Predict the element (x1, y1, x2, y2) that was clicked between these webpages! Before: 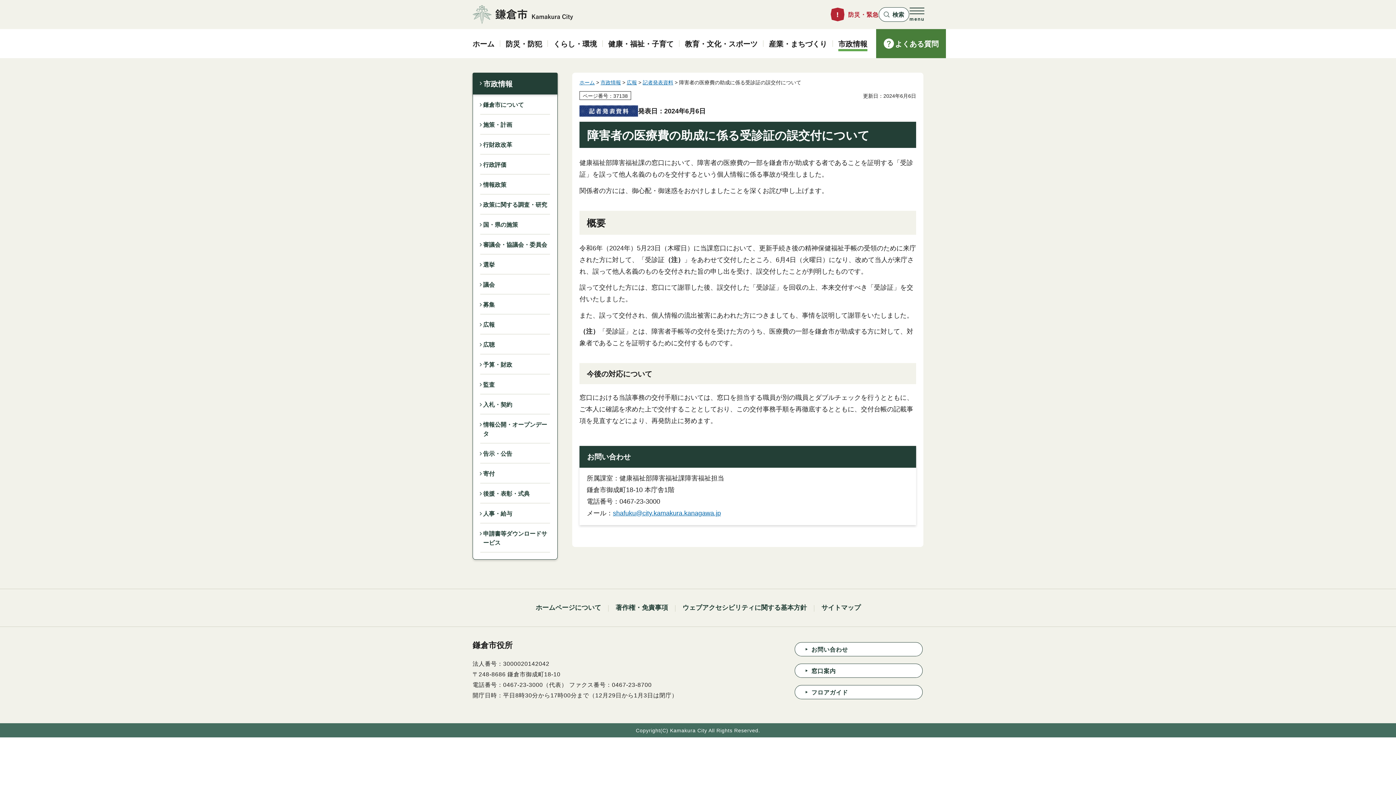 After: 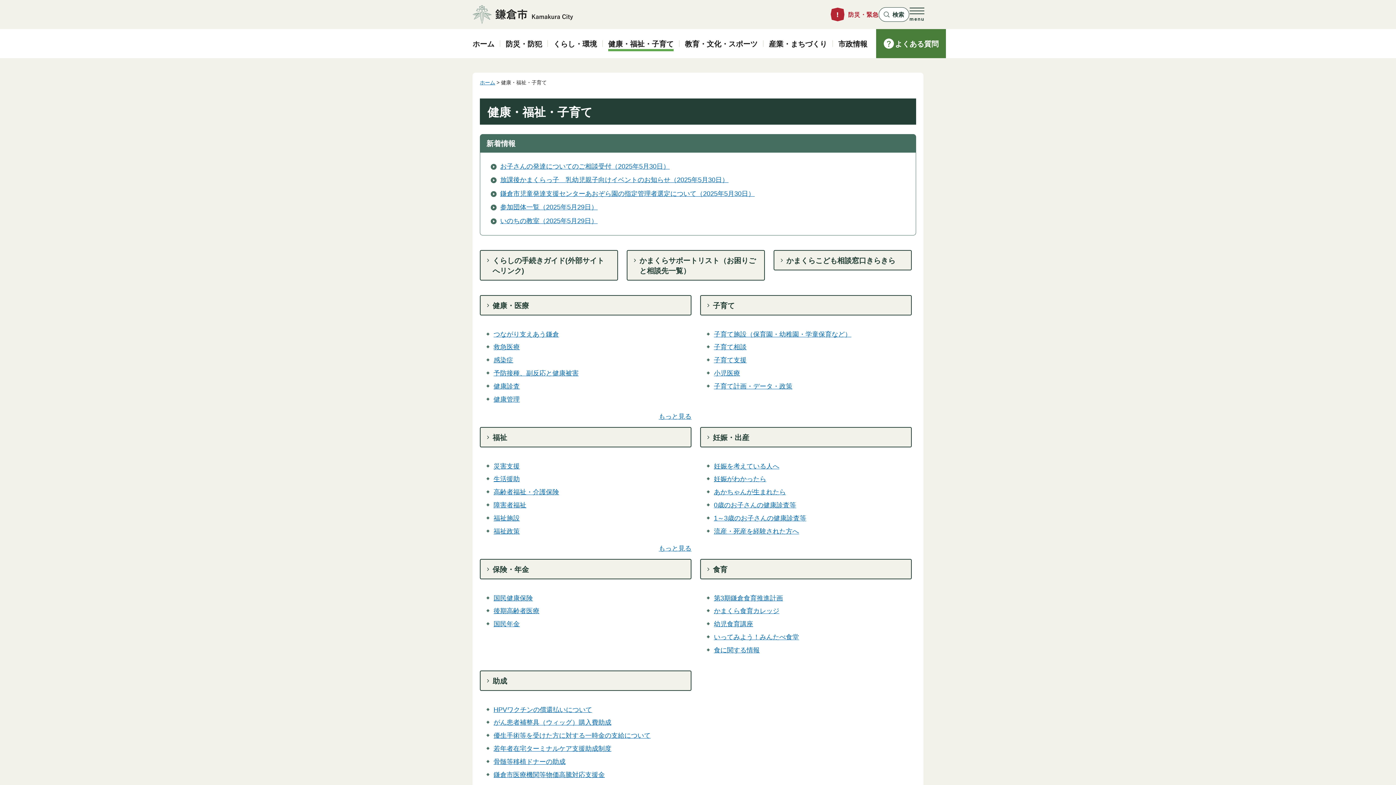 Action: bbox: (602, 34, 679, 55) label: 健康・福祉・子育て